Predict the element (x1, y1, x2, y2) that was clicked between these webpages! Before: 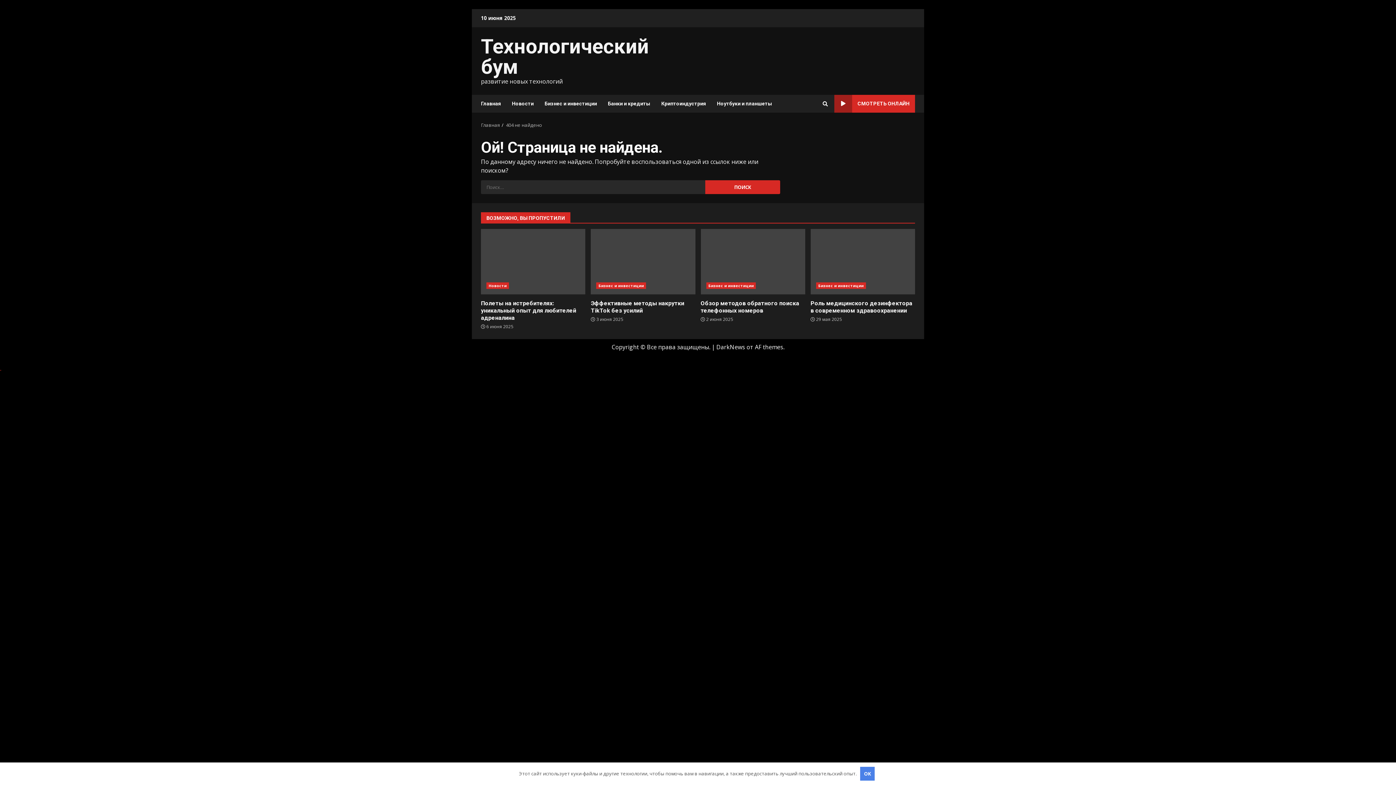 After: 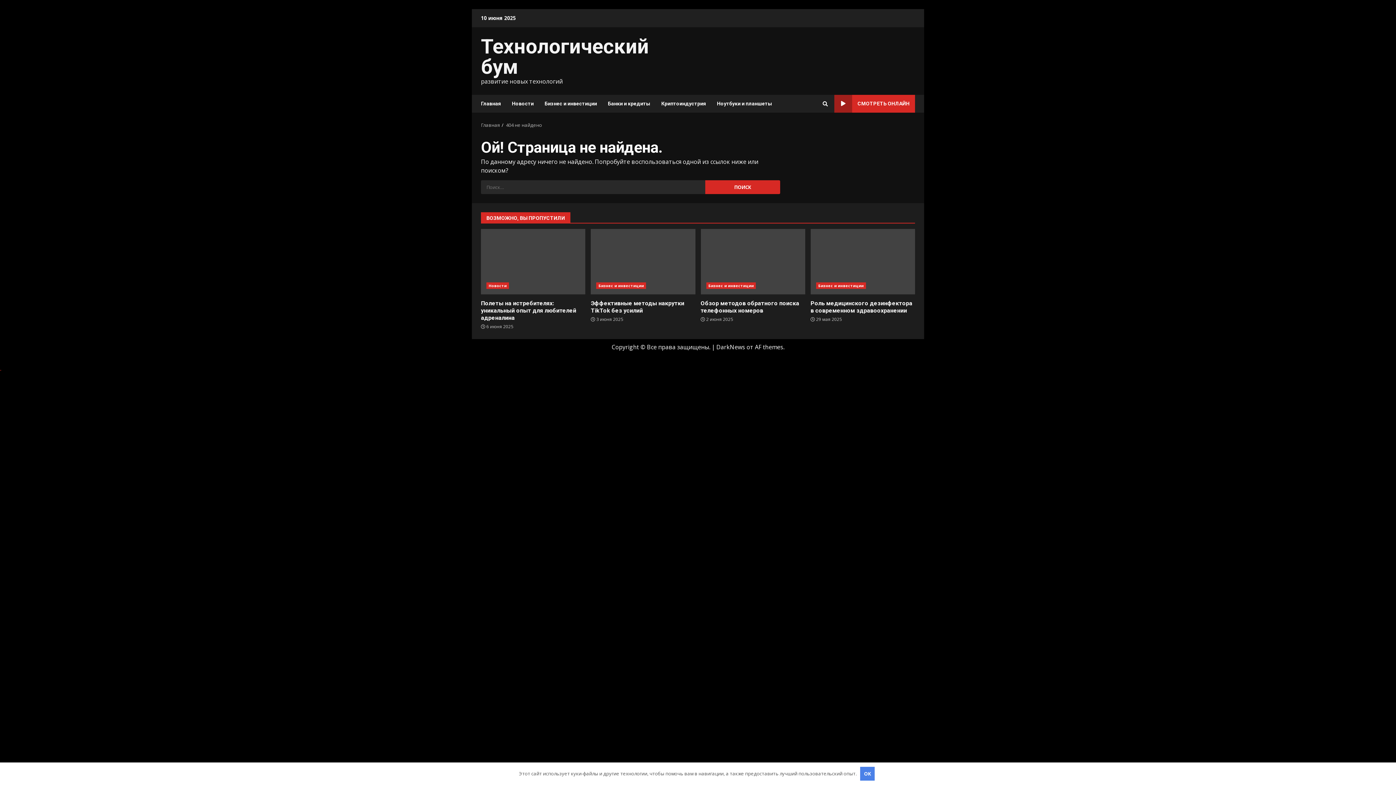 Action: bbox: (834, 94, 915, 112) label: СМОТРЕТЬ ОНЛАЙН